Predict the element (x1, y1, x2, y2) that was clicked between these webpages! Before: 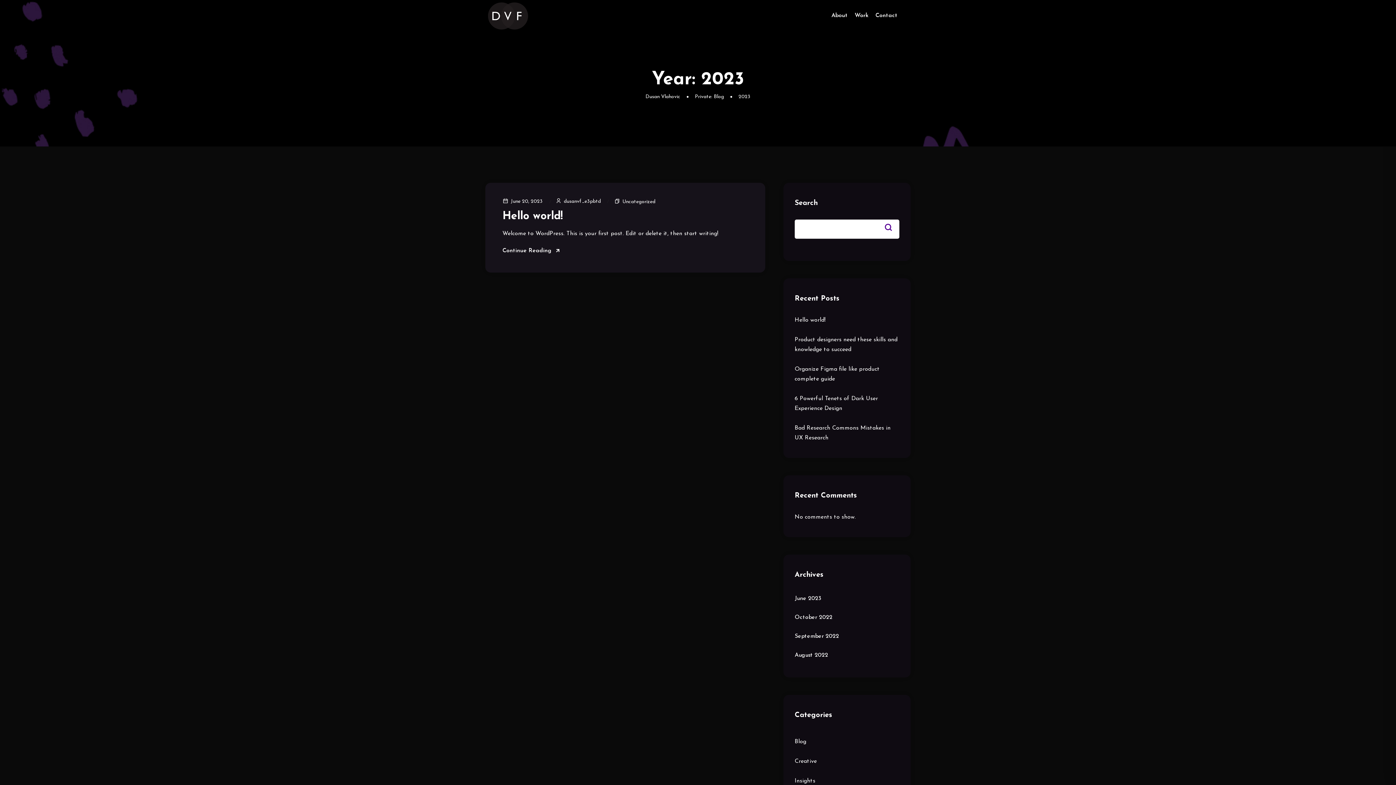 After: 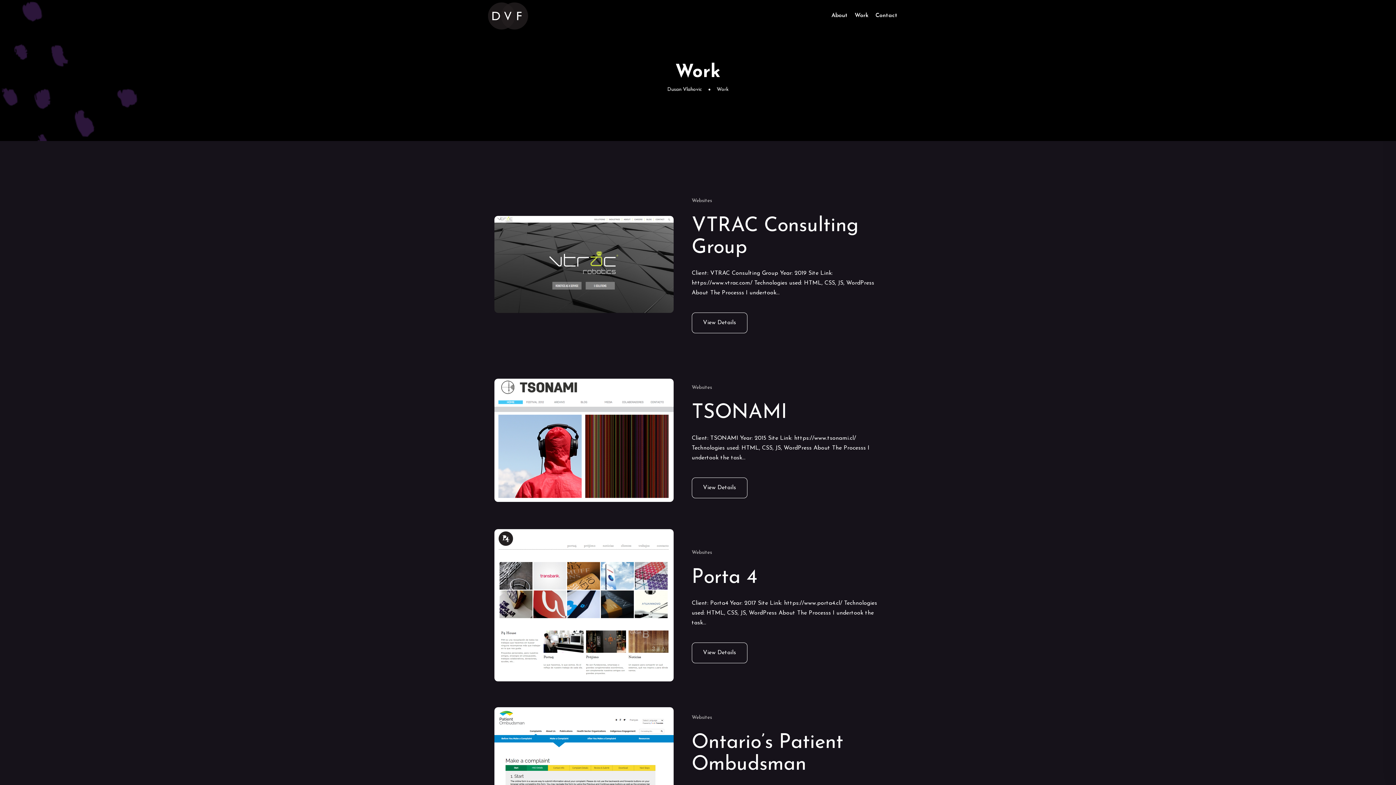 Action: label: Work bbox: (853, 10, 872, 20)